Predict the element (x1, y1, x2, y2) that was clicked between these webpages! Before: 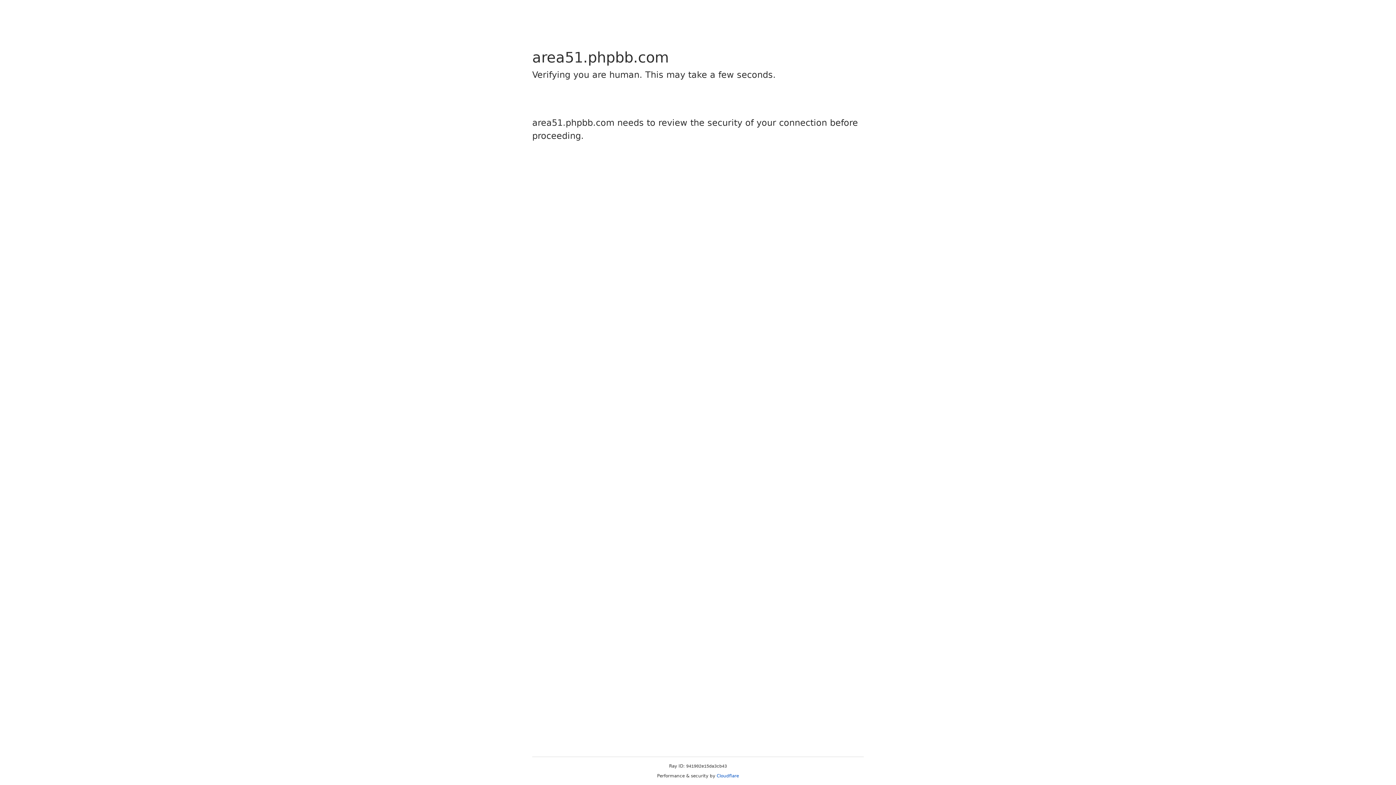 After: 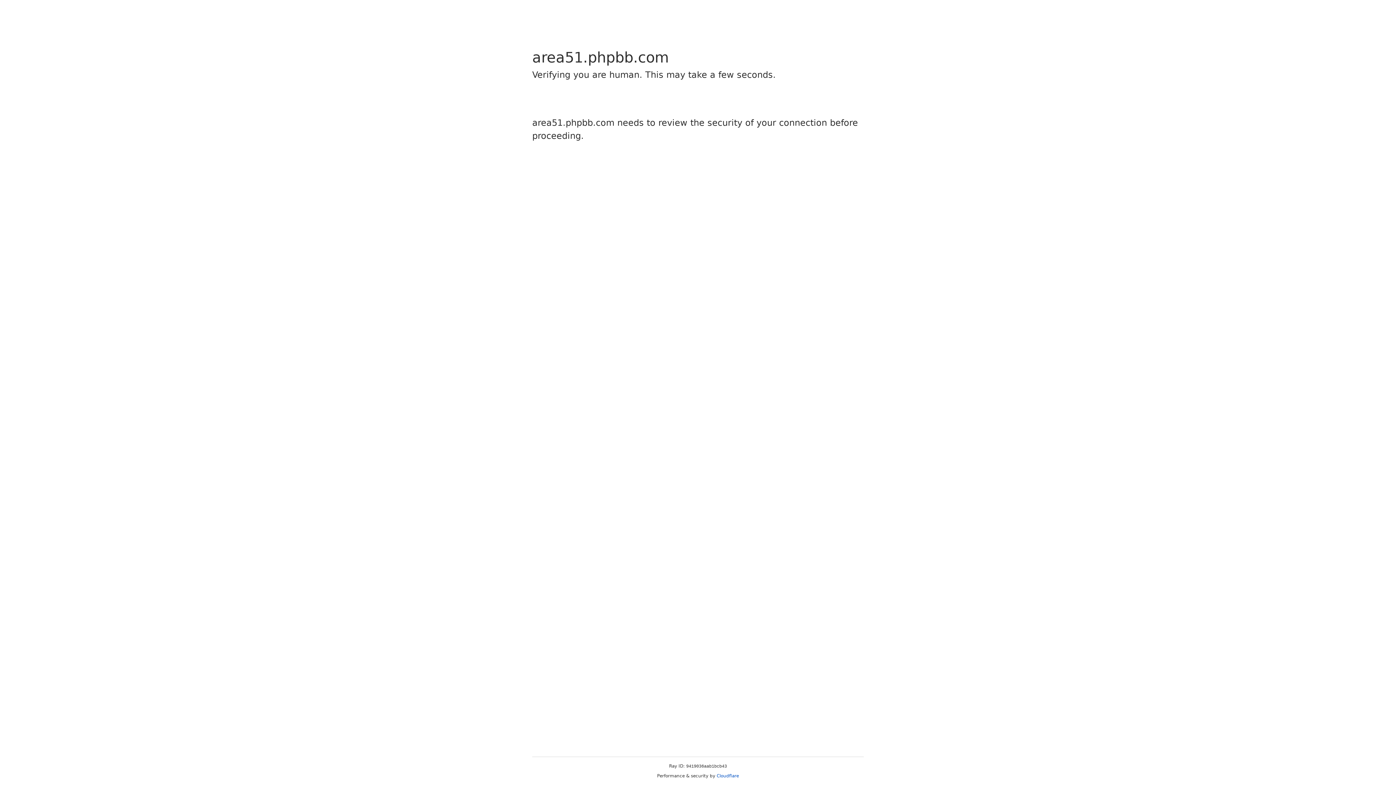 Action: label: Cloudflare bbox: (716, 773, 739, 778)